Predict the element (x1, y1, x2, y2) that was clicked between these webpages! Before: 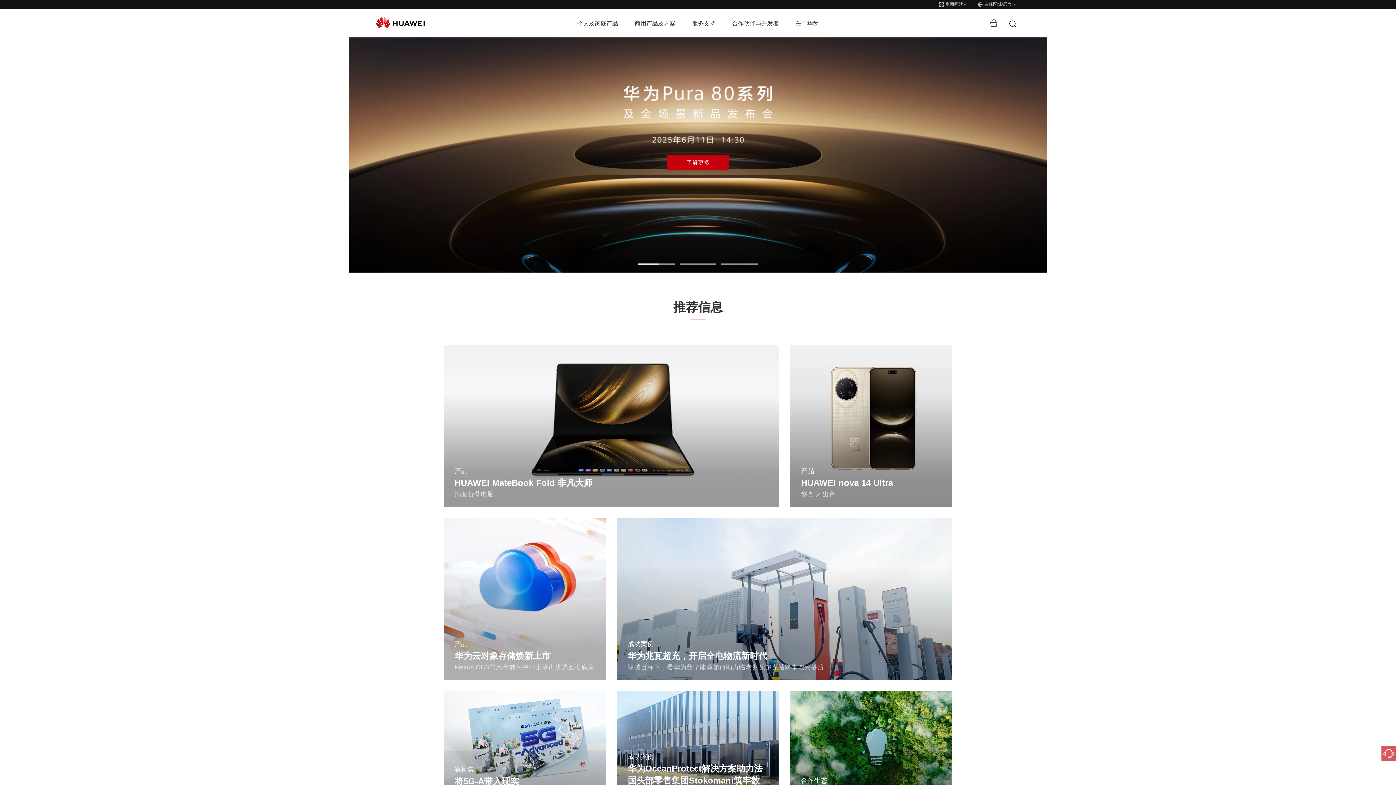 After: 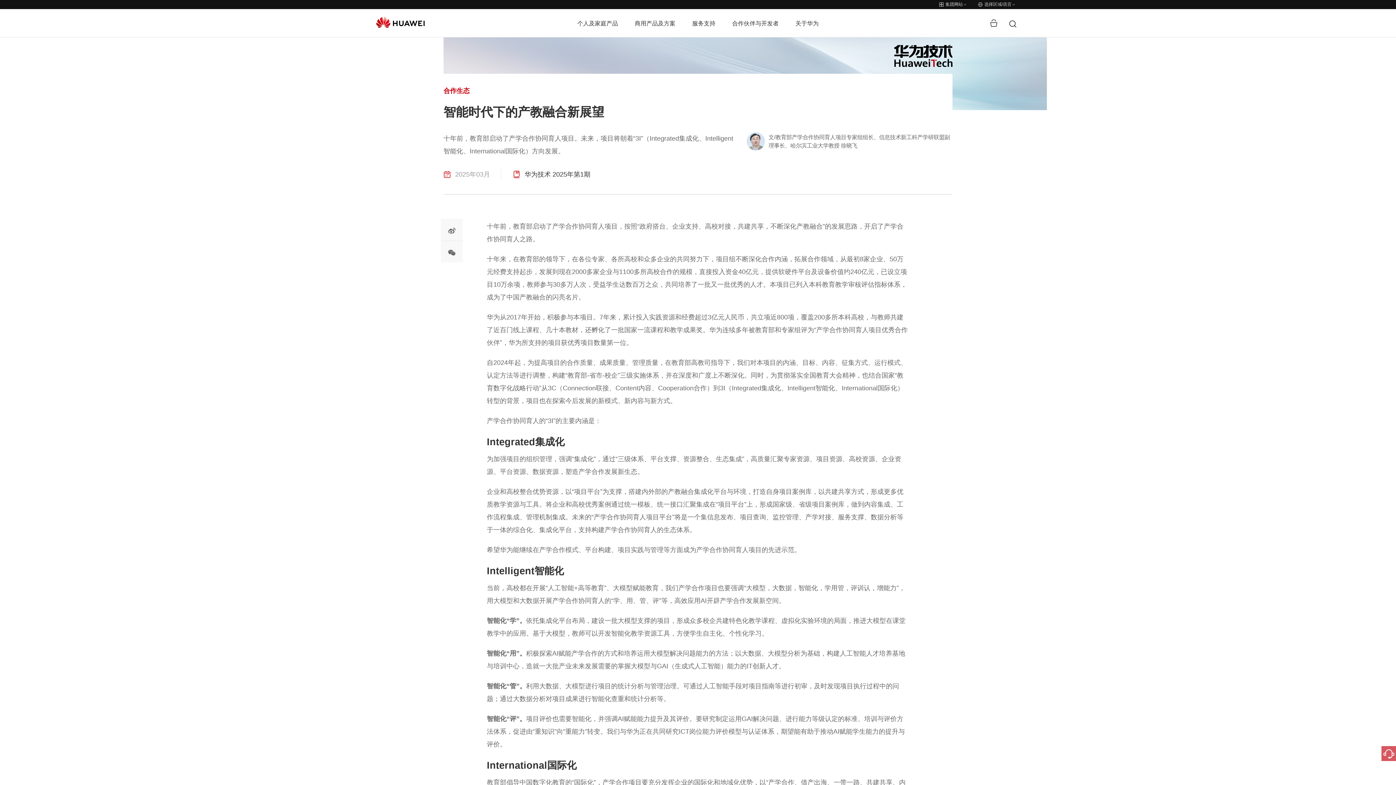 Action: label: 合作生态
智能时代下的产教融合新展望
了解更多 bbox: (790, 691, 952, 805)